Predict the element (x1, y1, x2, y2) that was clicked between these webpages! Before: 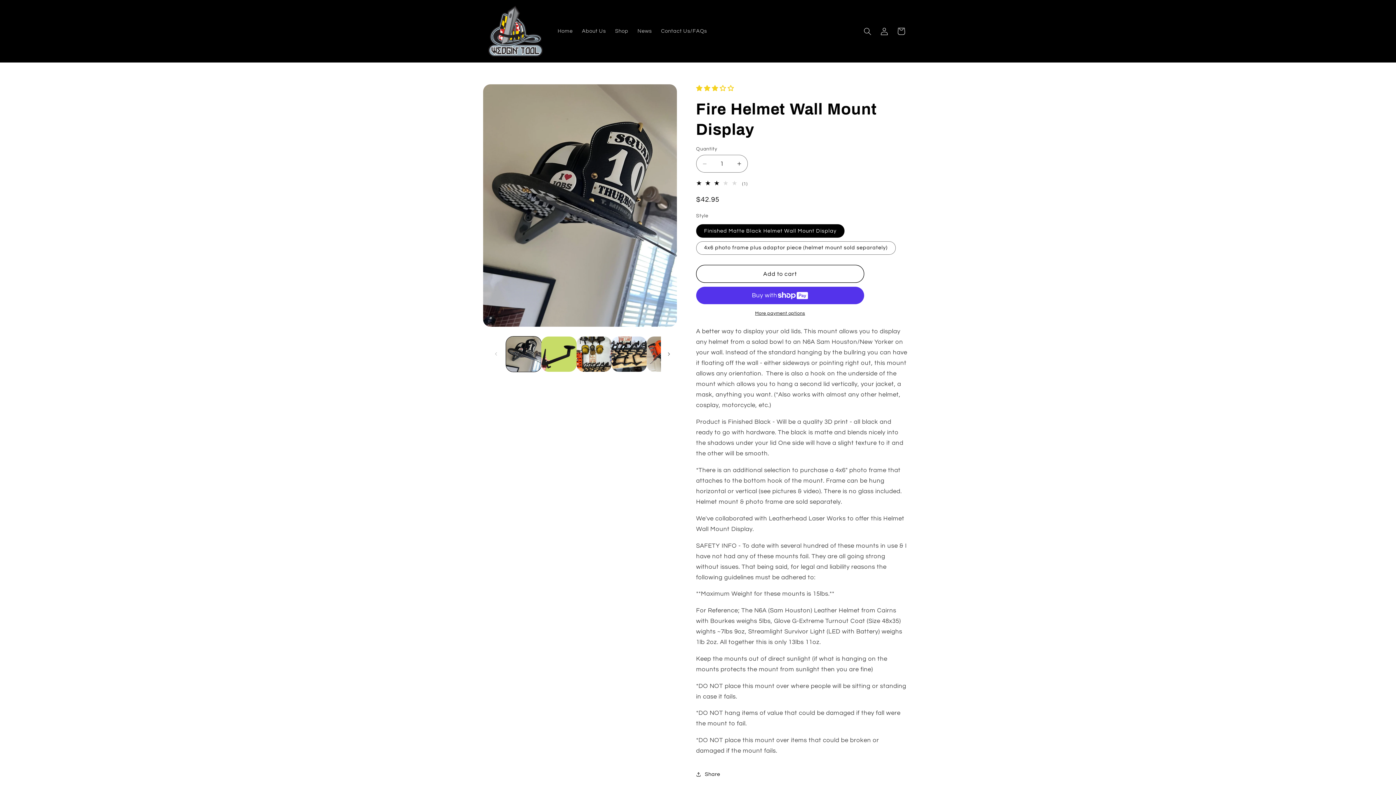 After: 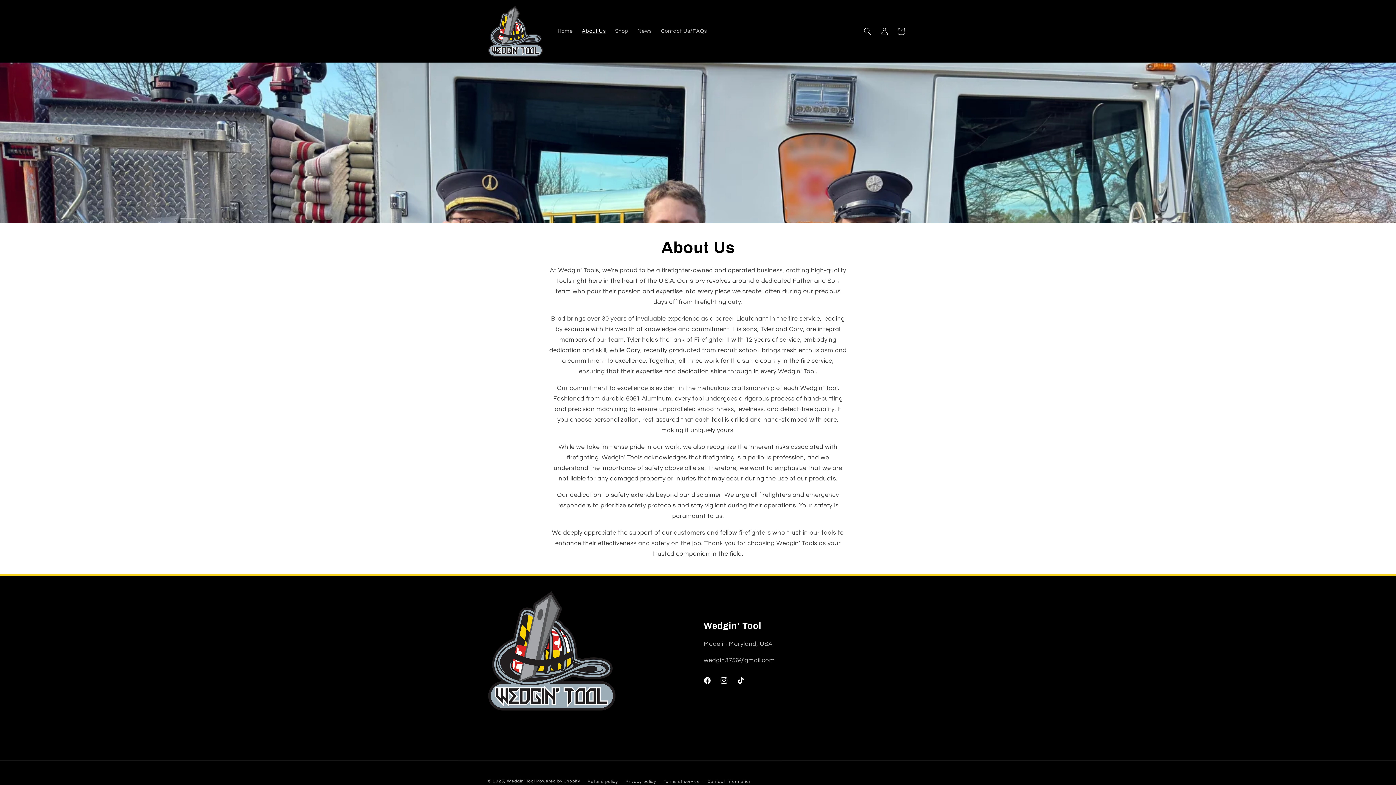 Action: label: About Us bbox: (577, 23, 610, 39)